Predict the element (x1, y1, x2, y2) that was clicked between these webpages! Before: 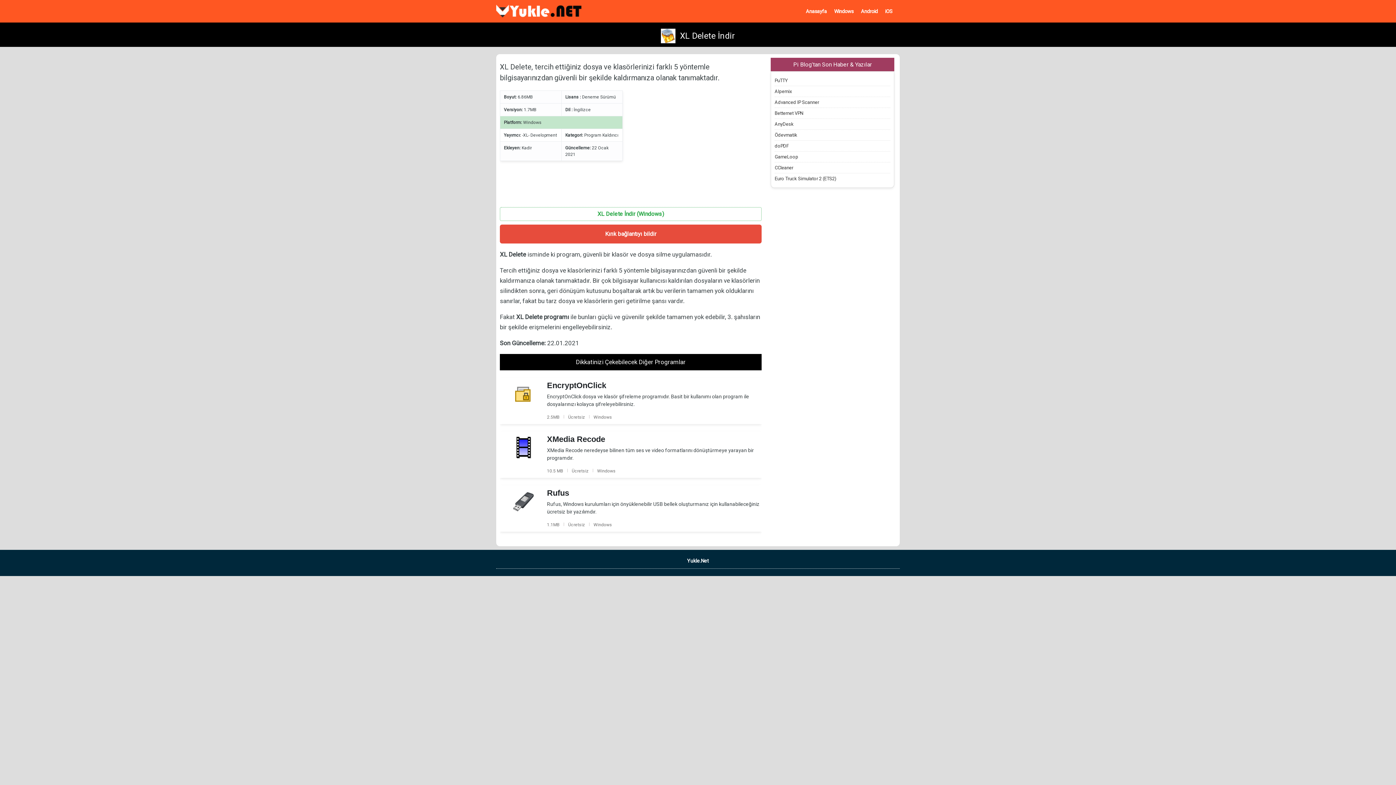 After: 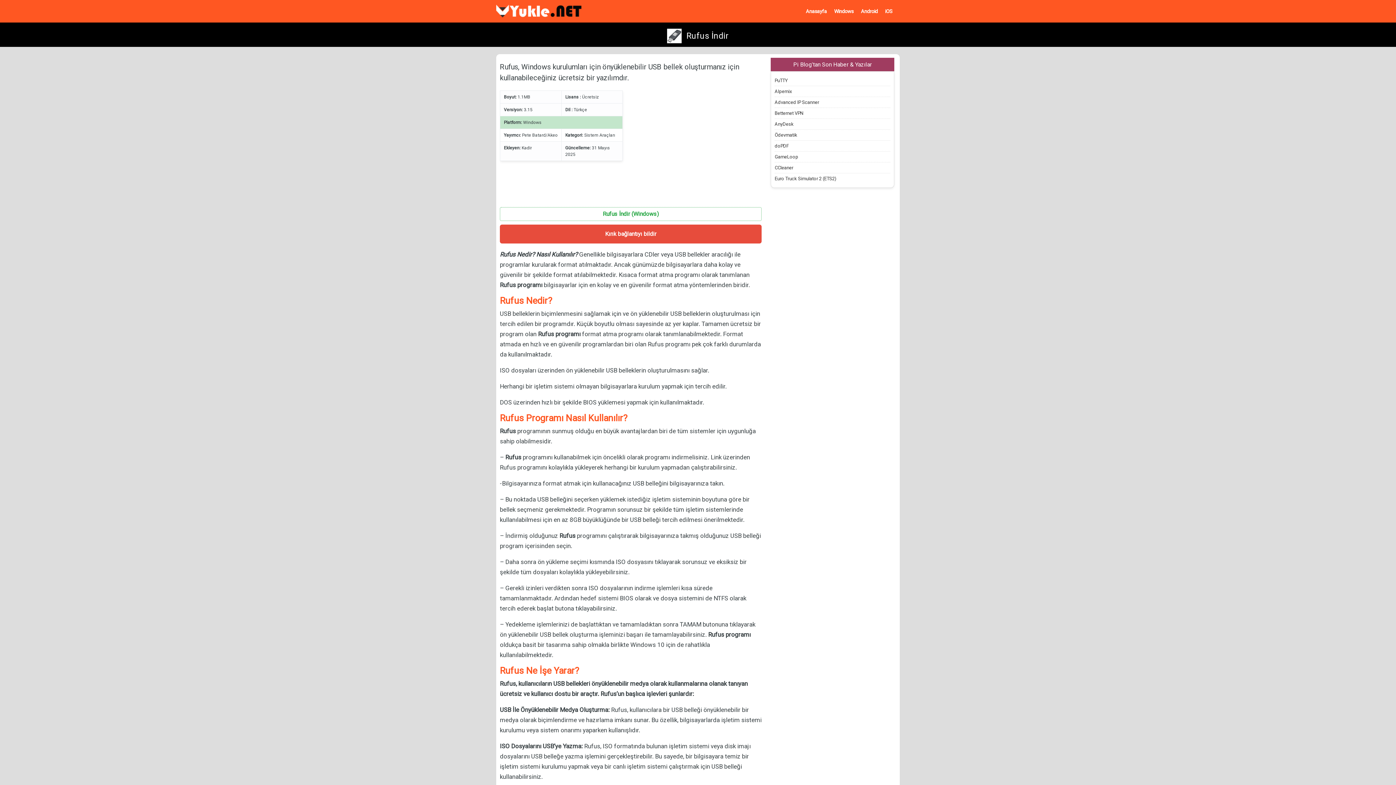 Action: label: Rufus bbox: (547, 488, 569, 497)